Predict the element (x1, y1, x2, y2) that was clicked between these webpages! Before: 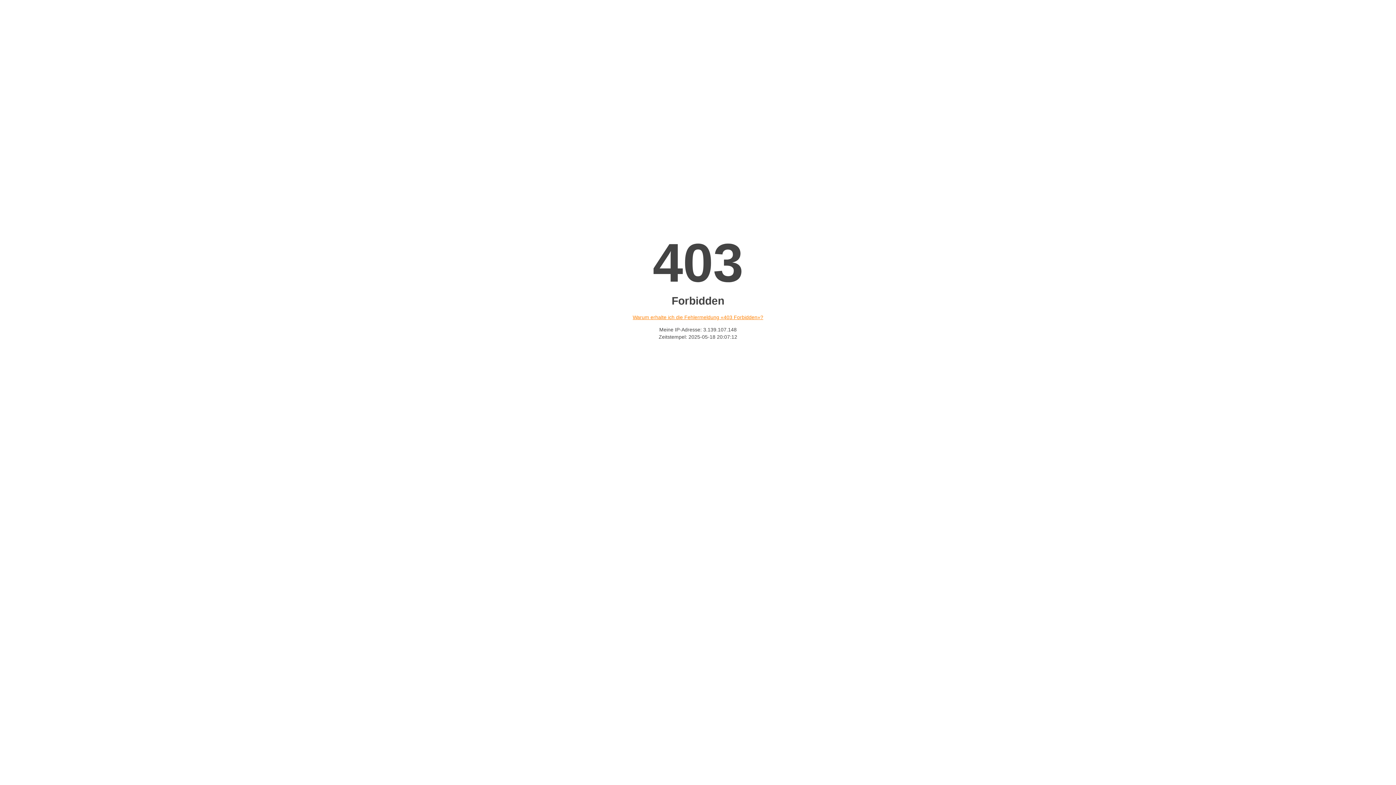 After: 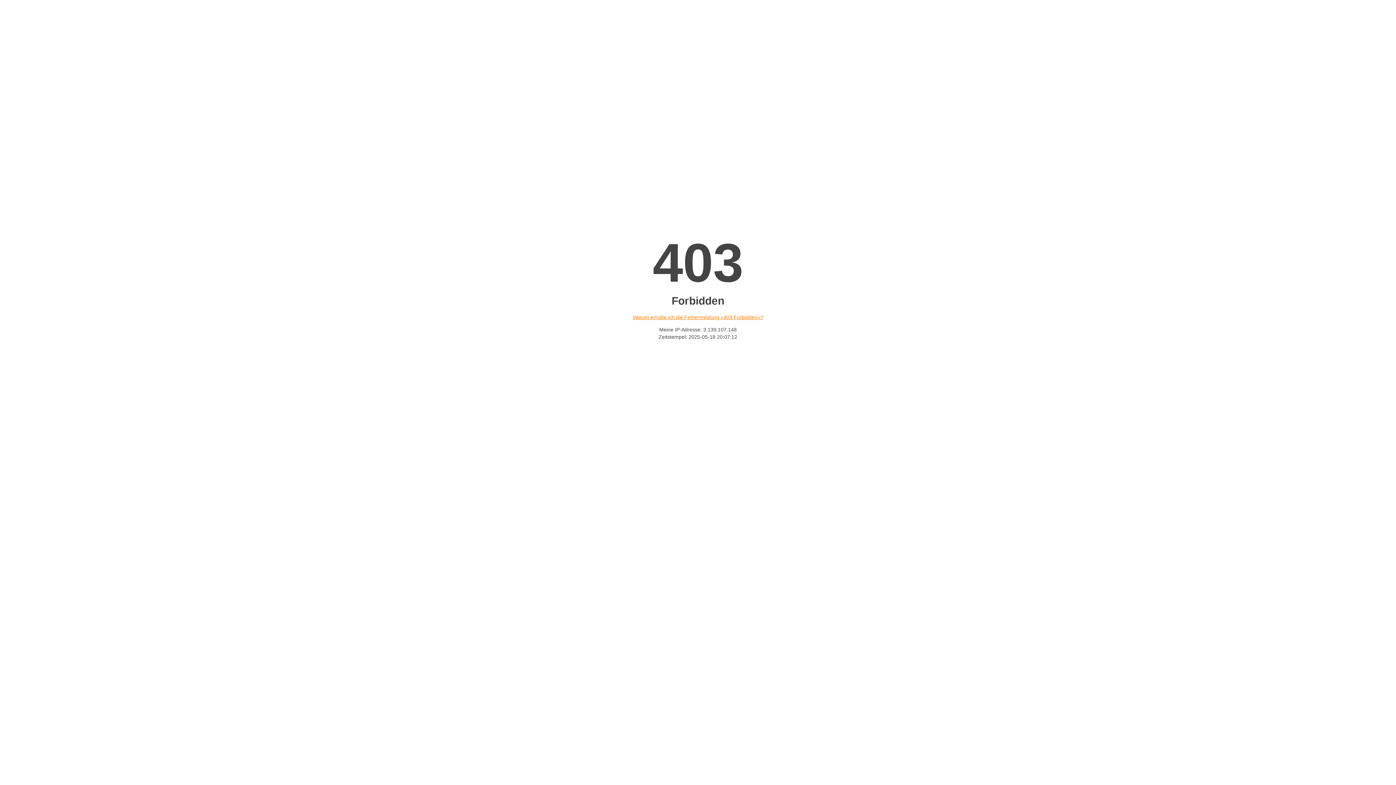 Action: label: Warum erhalte ich die Fehlermeldung «403 Forbidden»? bbox: (632, 314, 763, 320)